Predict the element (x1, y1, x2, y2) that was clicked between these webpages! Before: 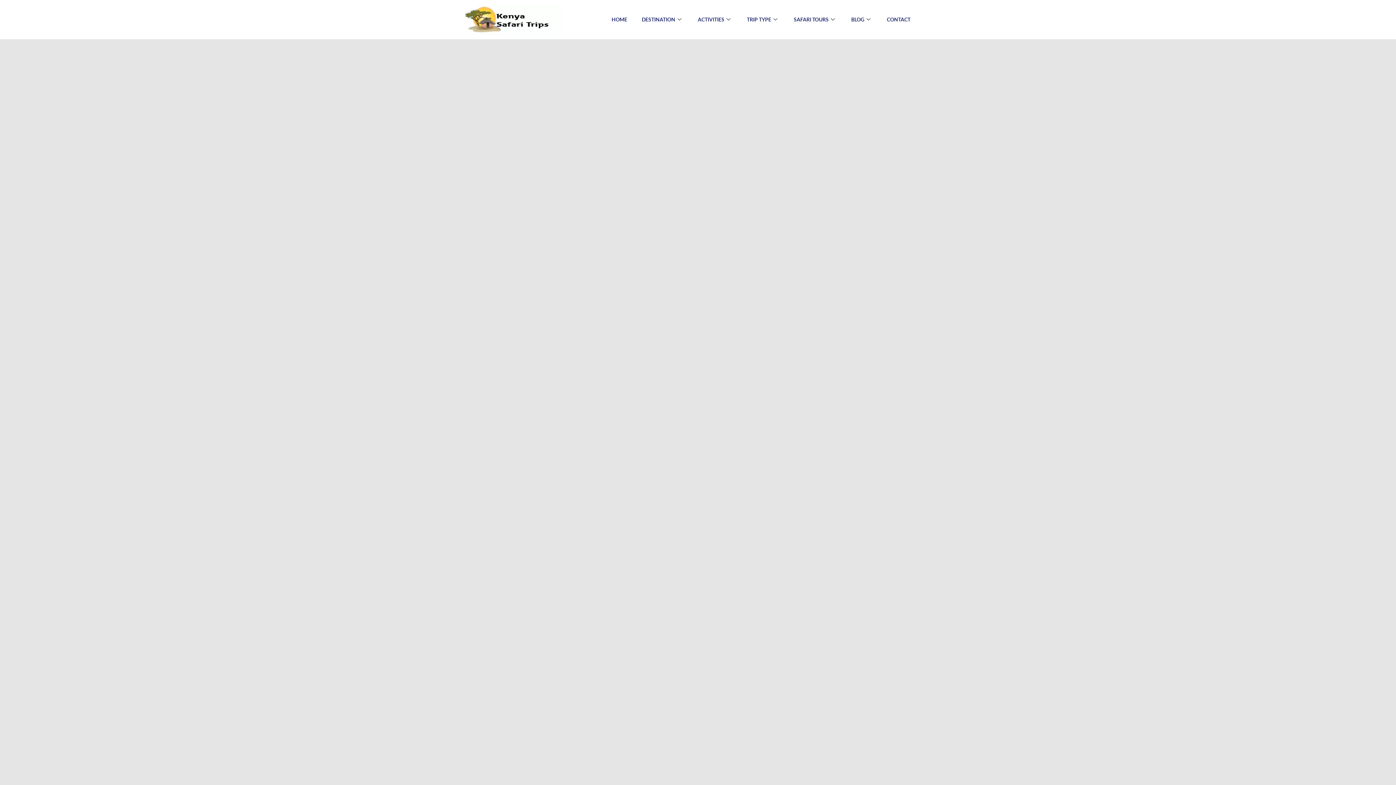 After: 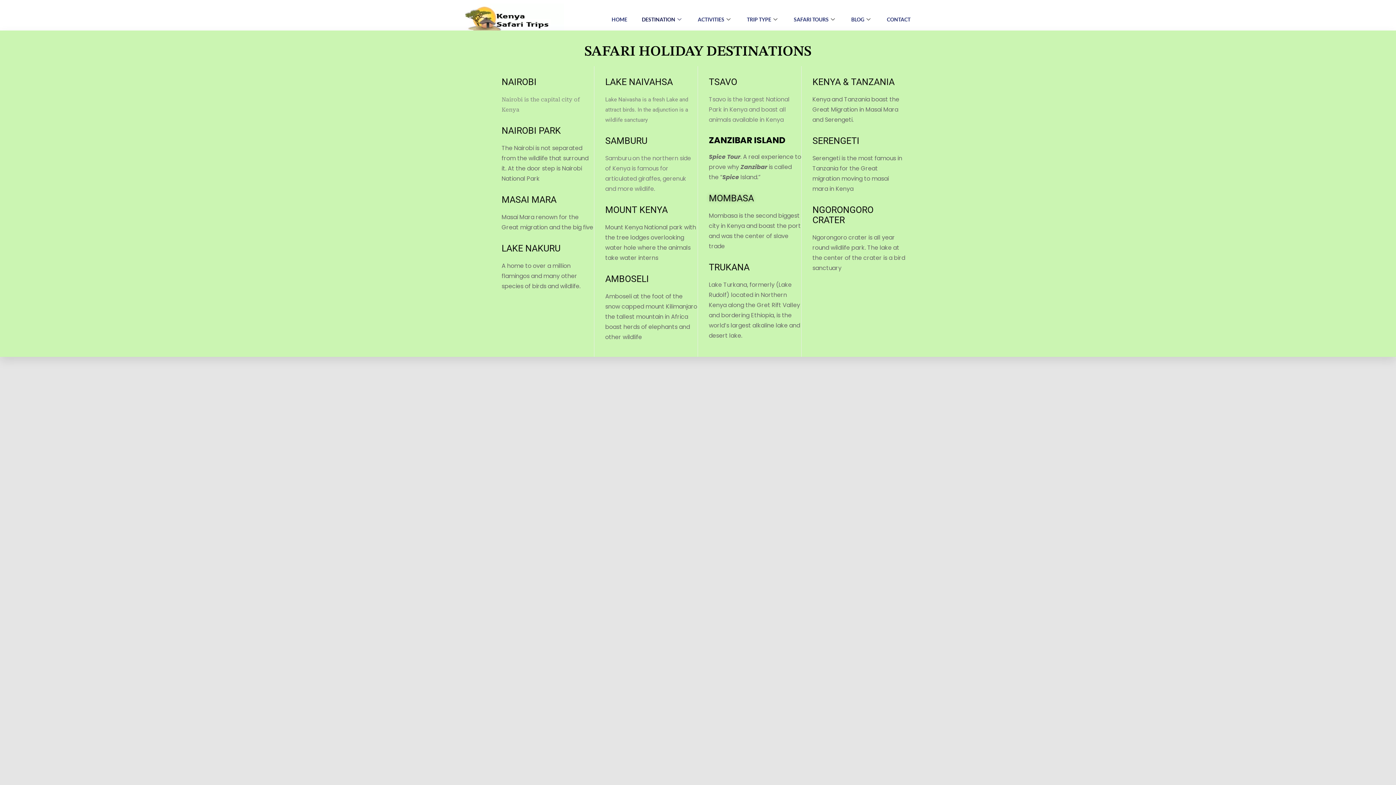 Action: label: DESTINATION bbox: (634, 8, 690, 30)